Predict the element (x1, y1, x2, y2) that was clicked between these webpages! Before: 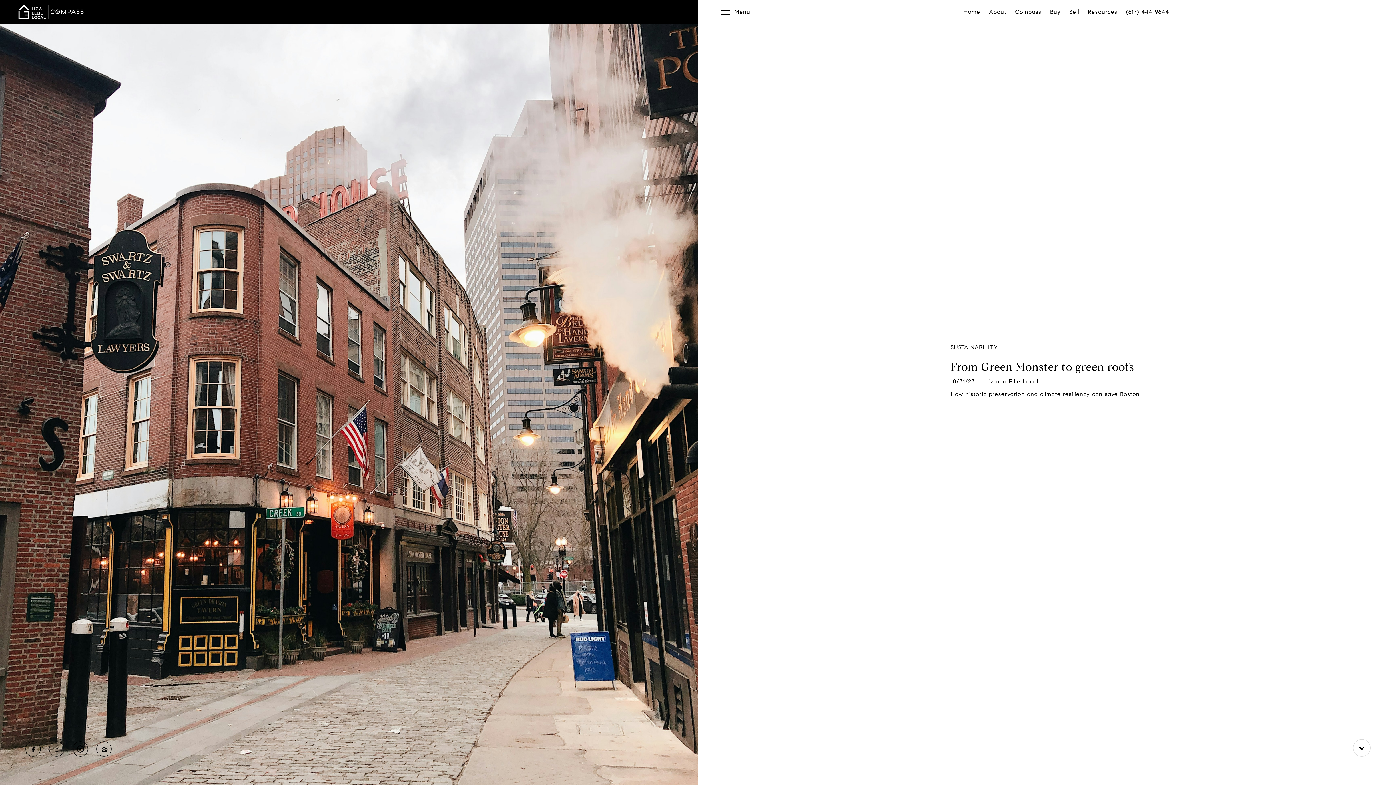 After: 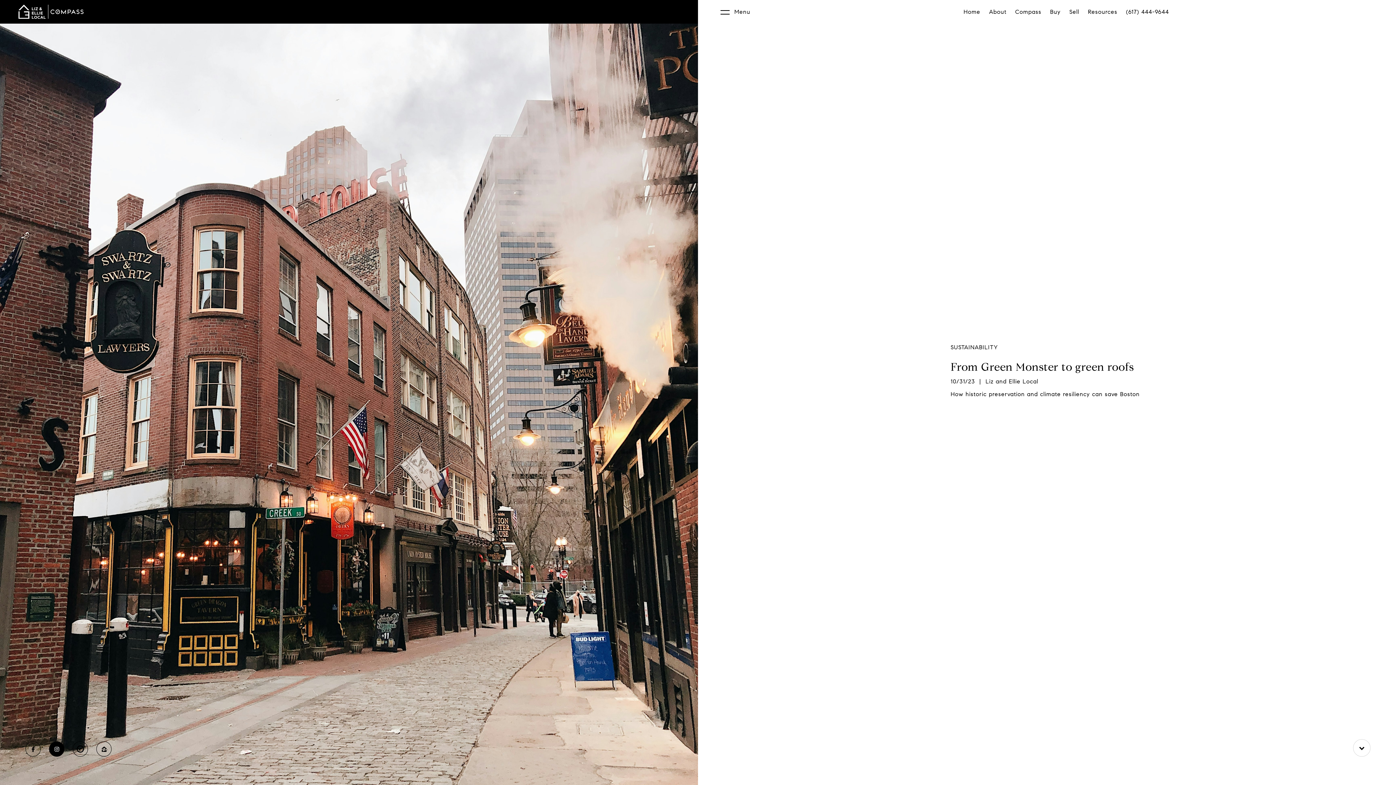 Action: bbox: (49, 741, 64, 757) label: INSTAGRAM